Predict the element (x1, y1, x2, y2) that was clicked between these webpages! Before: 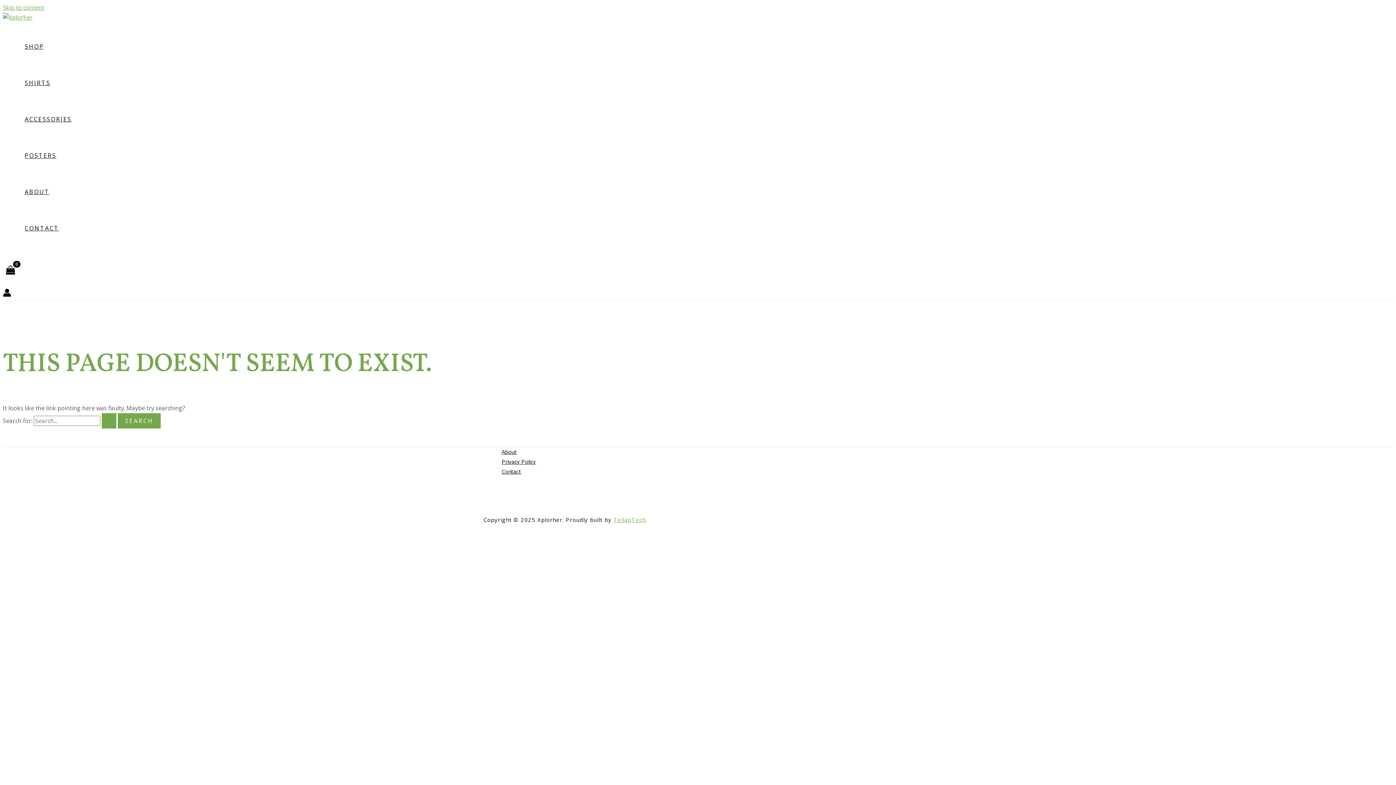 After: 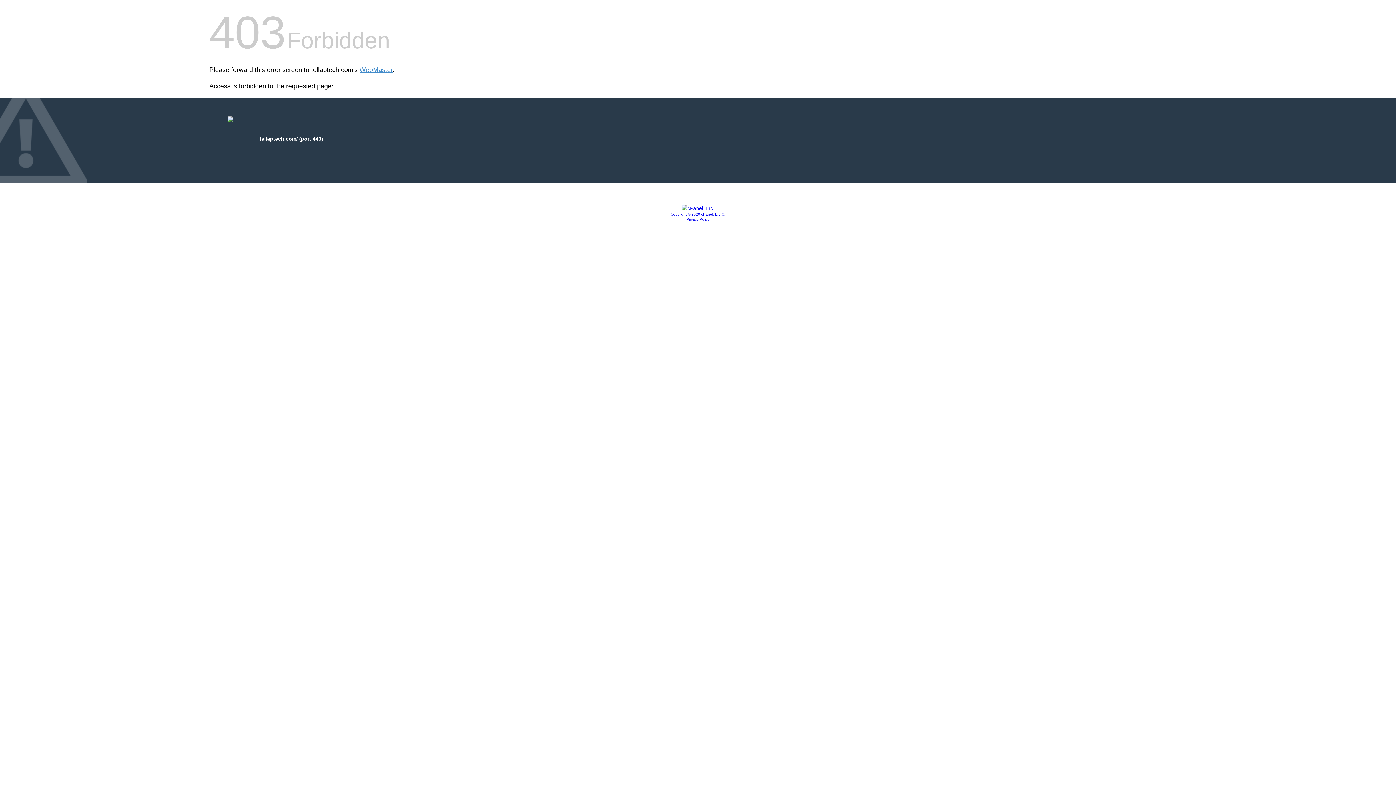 Action: label: TellapTech bbox: (613, 516, 645, 523)